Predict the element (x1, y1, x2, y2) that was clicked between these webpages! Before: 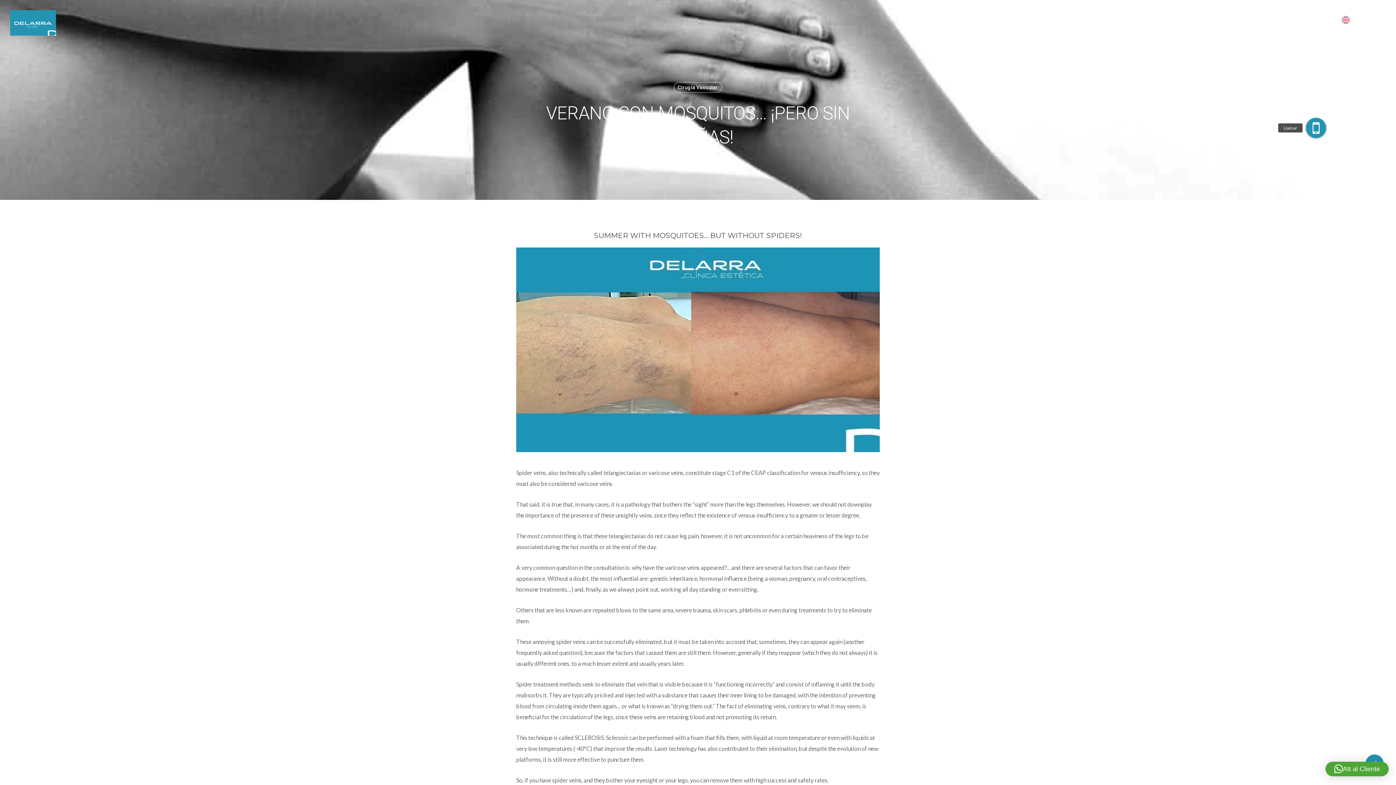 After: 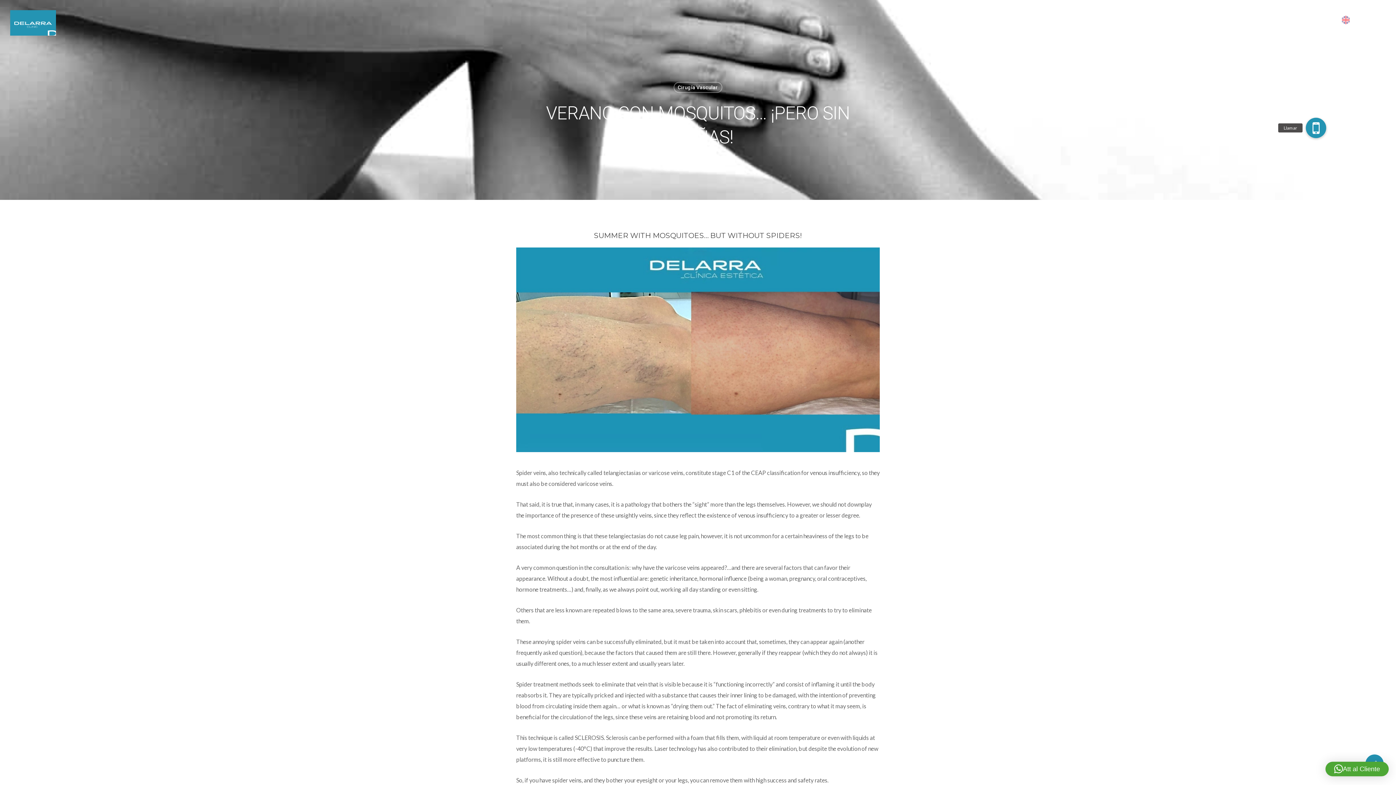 Action: bbox: (1365, 19, 1375, 27)